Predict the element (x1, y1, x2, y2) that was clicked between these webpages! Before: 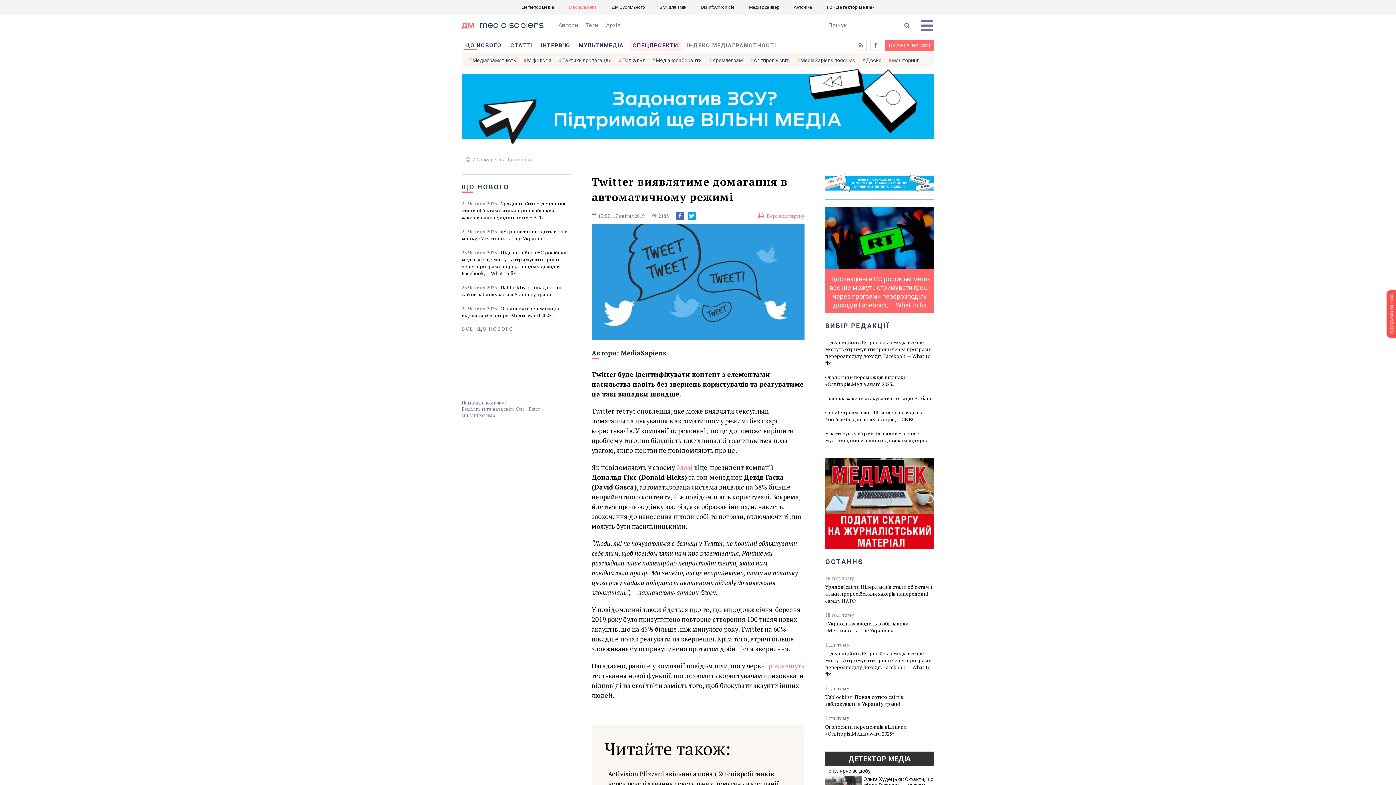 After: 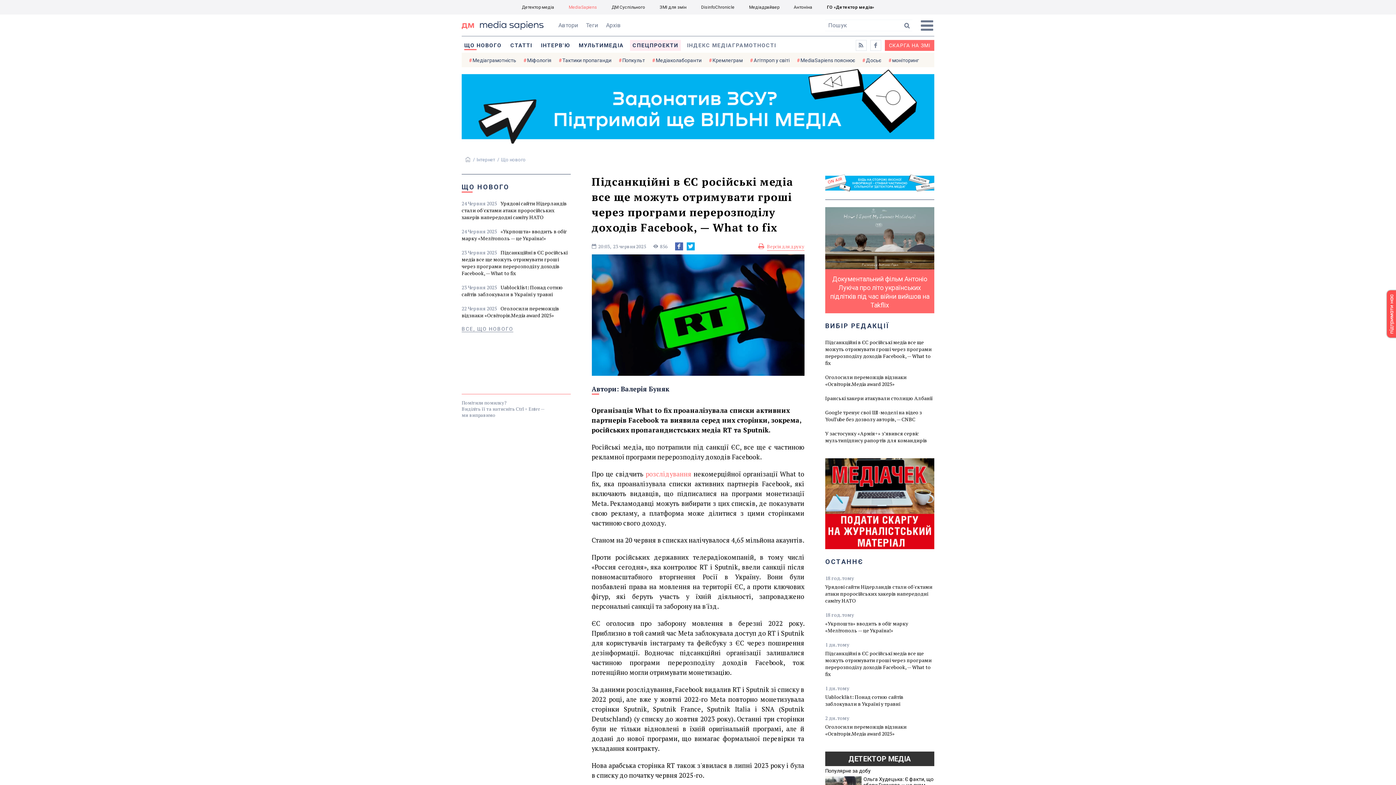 Action: label: Підсанкційні в ЄС російські медіа все ще можуть отримувати гроші через програми перерозподілу доходів Facebook, — What to fix bbox: (461, 249, 570, 276)